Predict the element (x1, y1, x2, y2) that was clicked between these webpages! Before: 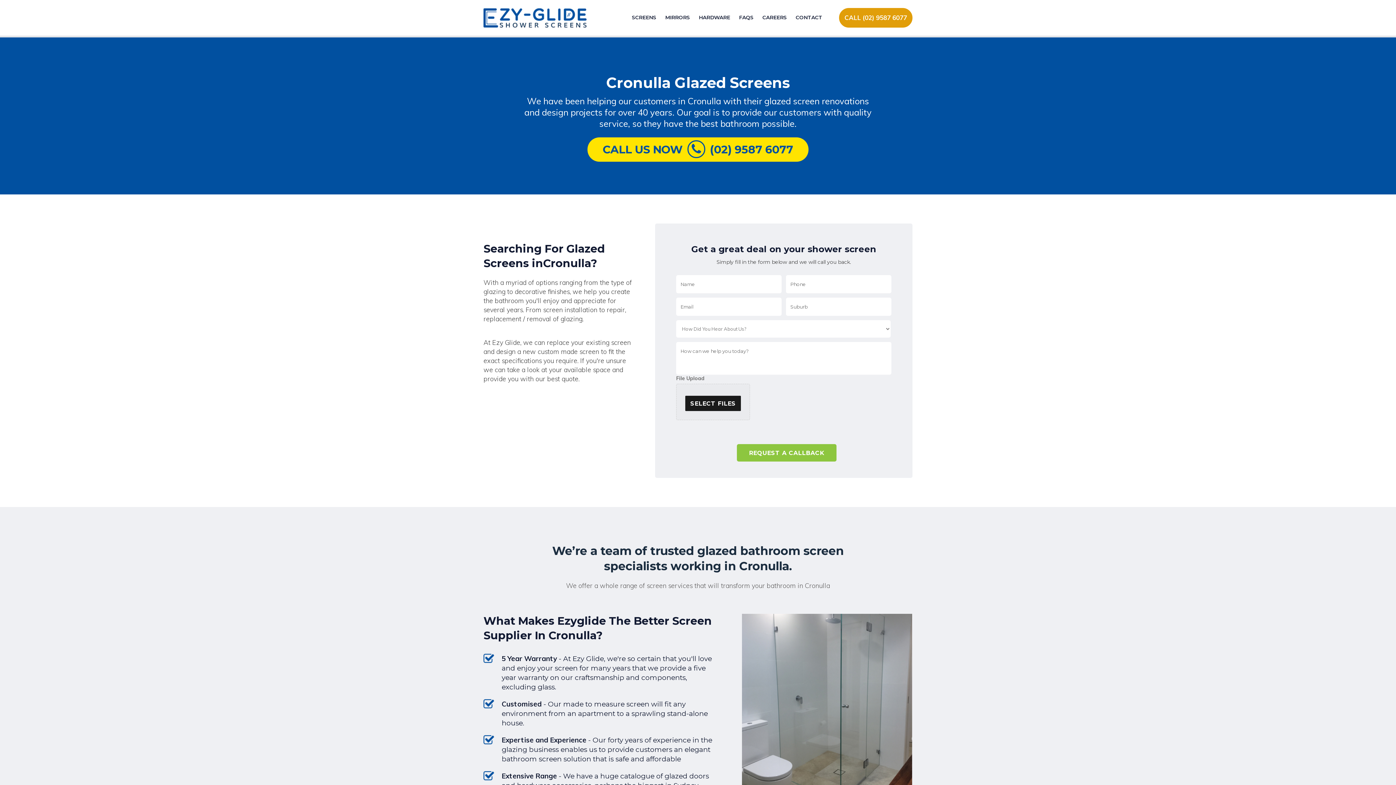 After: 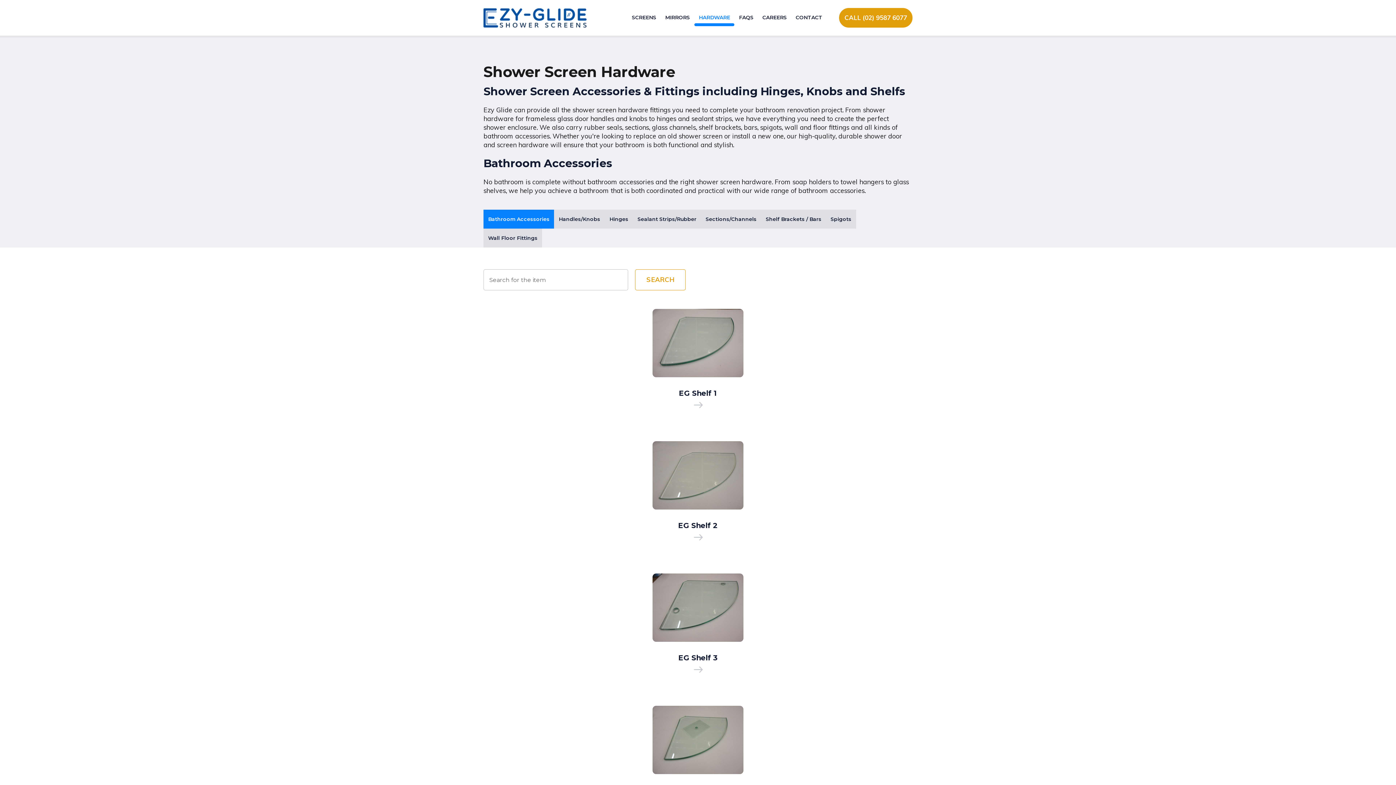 Action: label: HARDWARE bbox: (694, 2, 734, 32)